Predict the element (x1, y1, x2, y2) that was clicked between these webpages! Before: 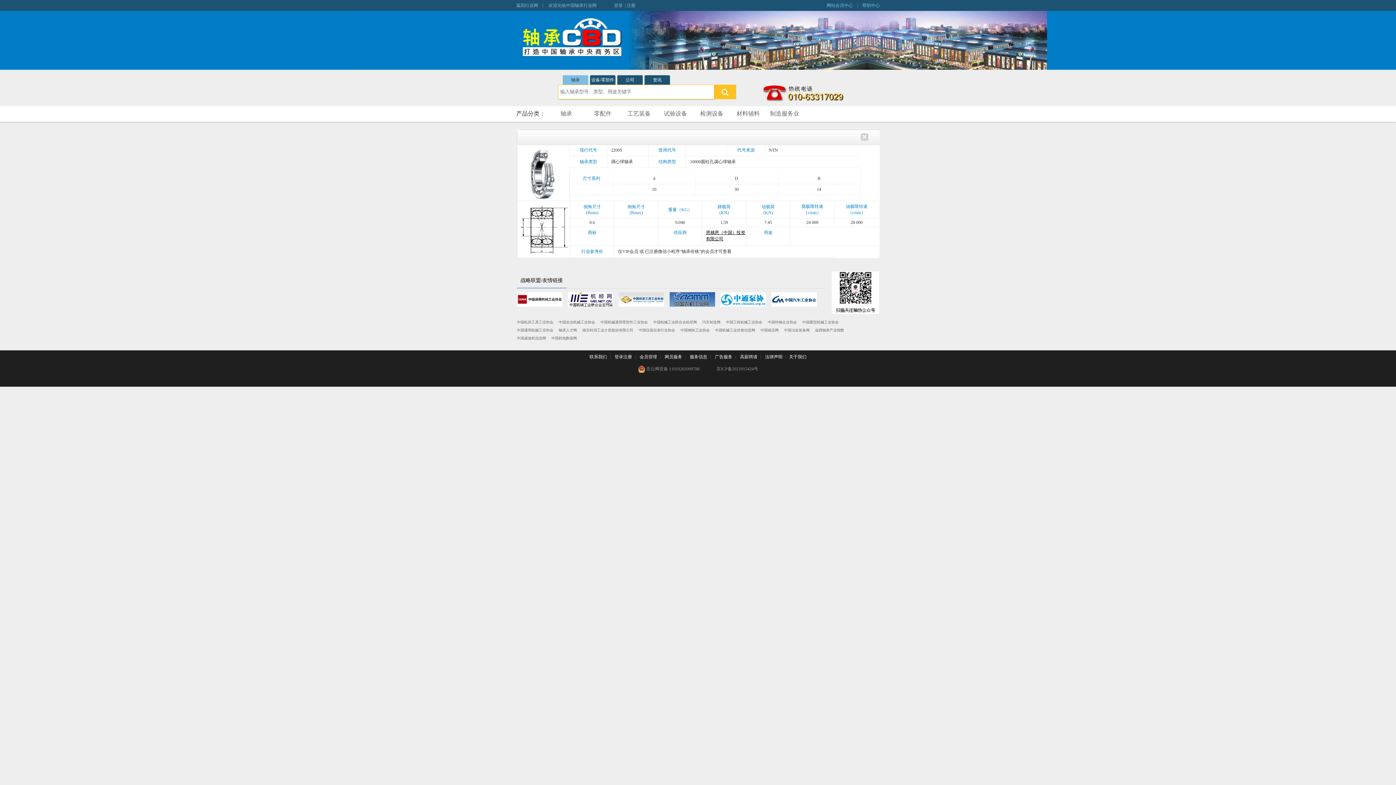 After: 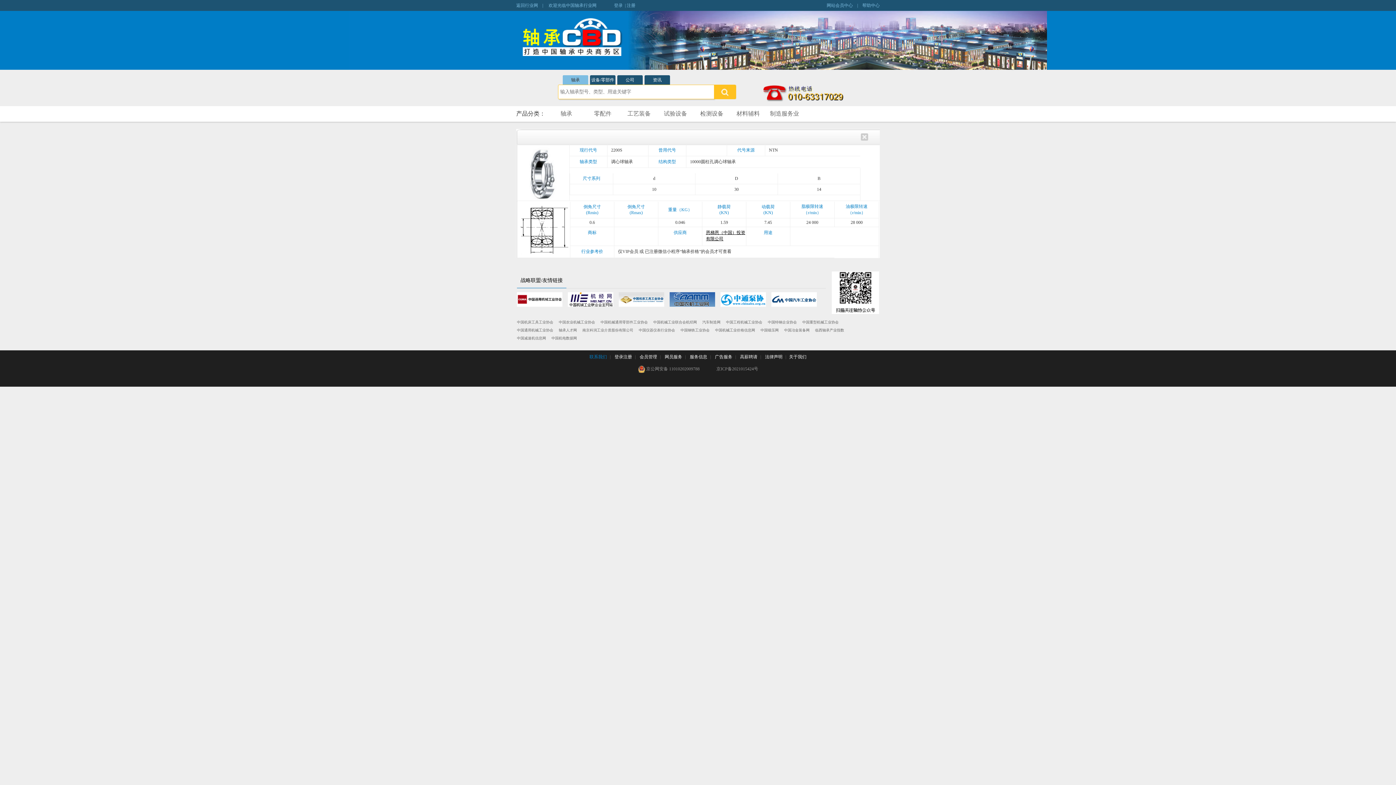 Action: bbox: (586, 353, 610, 360) label: 联系我们